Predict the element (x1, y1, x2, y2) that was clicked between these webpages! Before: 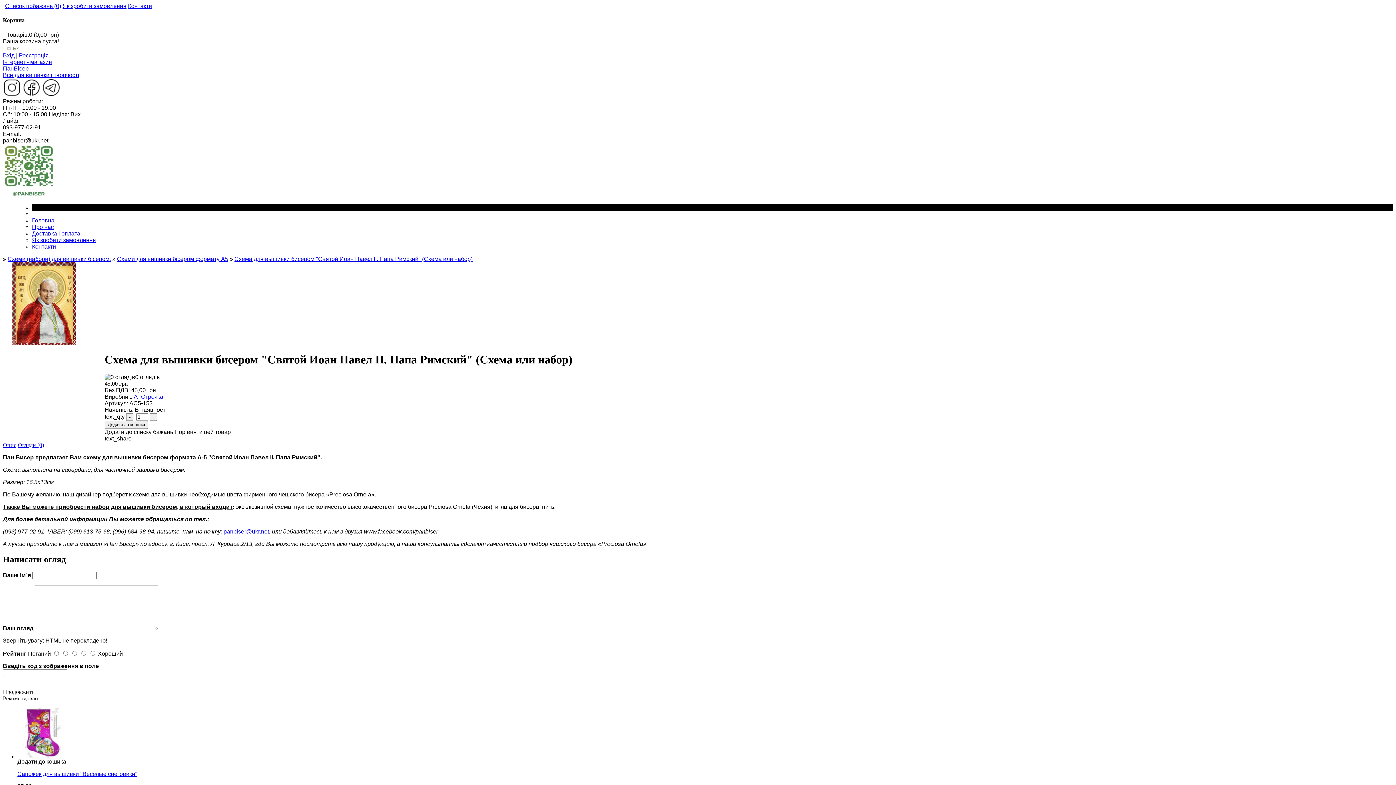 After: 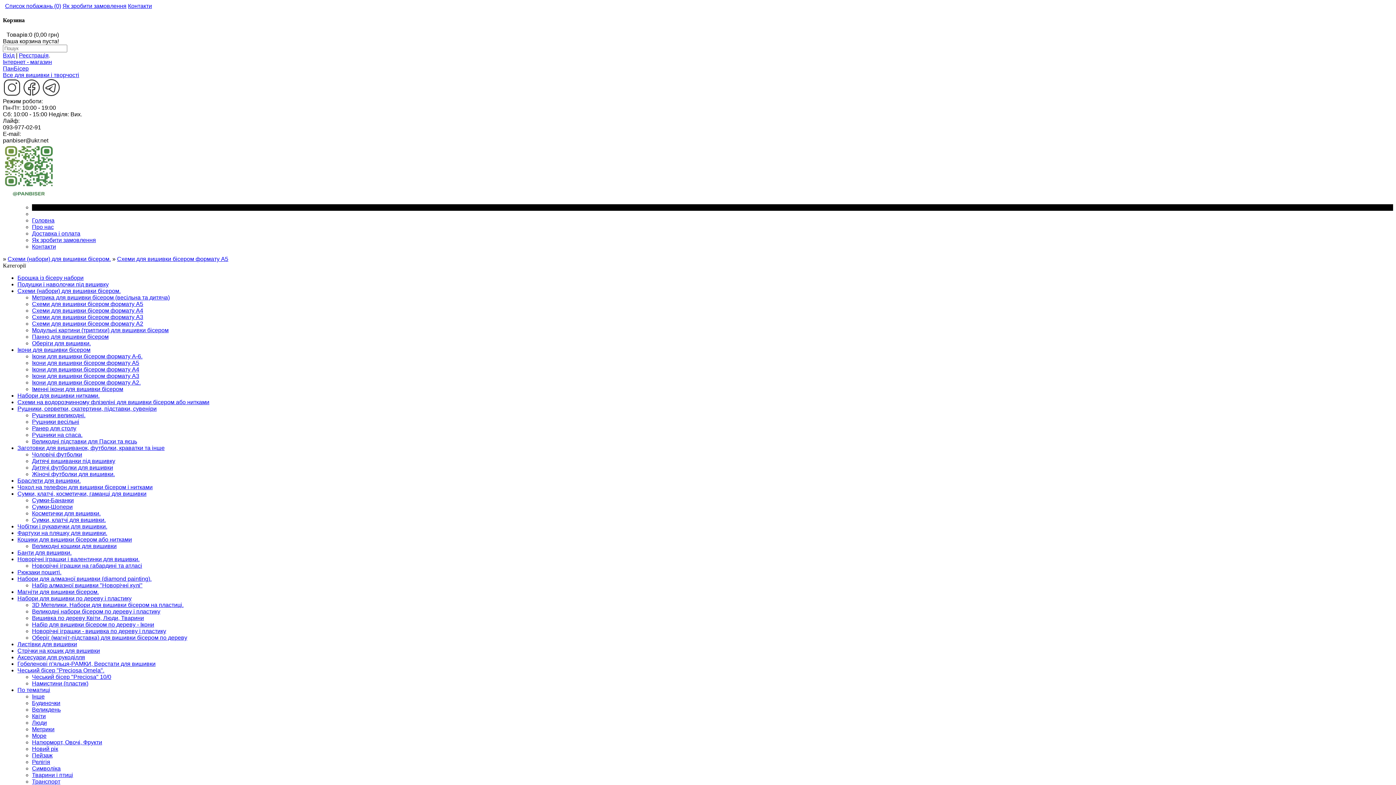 Action: bbox: (117, 255, 228, 262) label: Схеми для вишивки бісером формату А5